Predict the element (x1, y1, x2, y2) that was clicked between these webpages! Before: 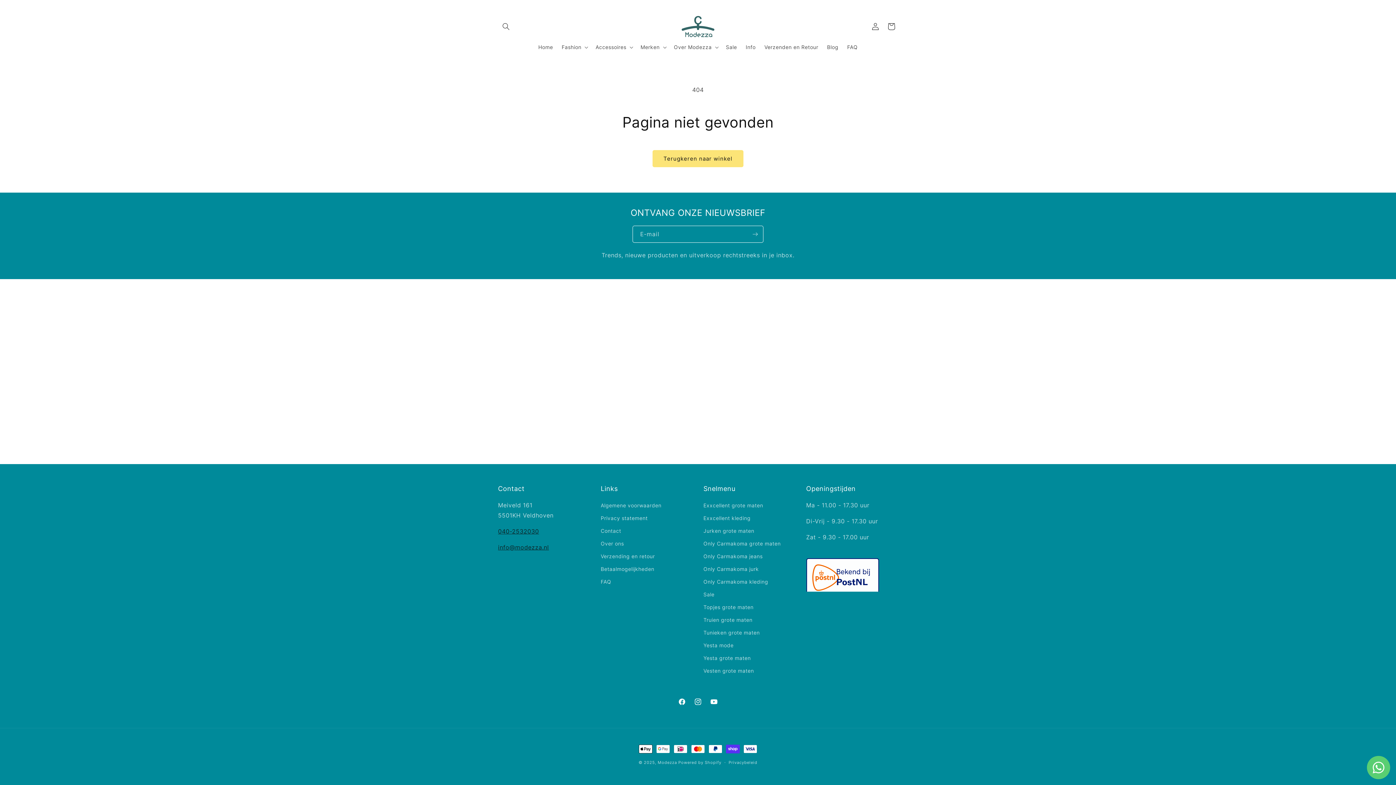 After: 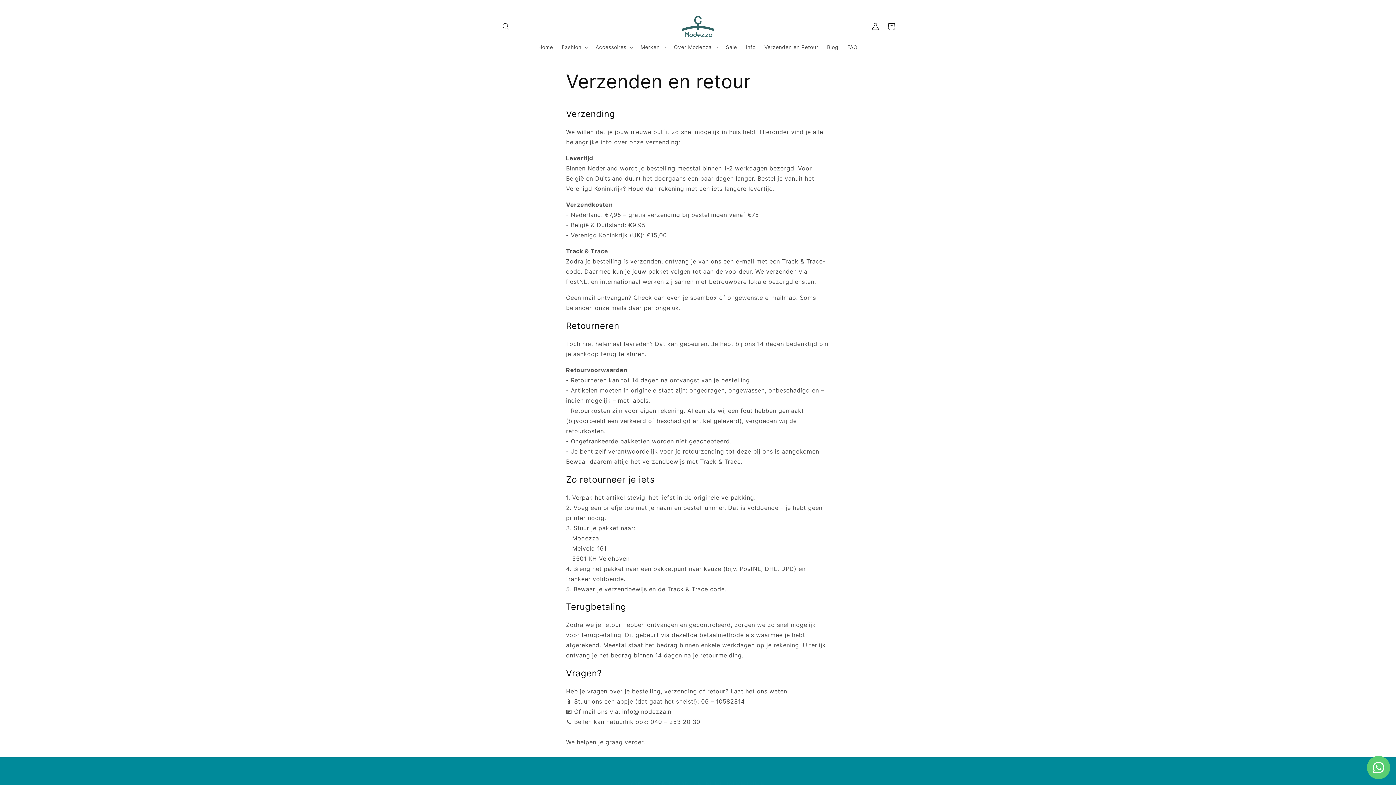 Action: bbox: (600, 550, 655, 562) label: Verzending en retour